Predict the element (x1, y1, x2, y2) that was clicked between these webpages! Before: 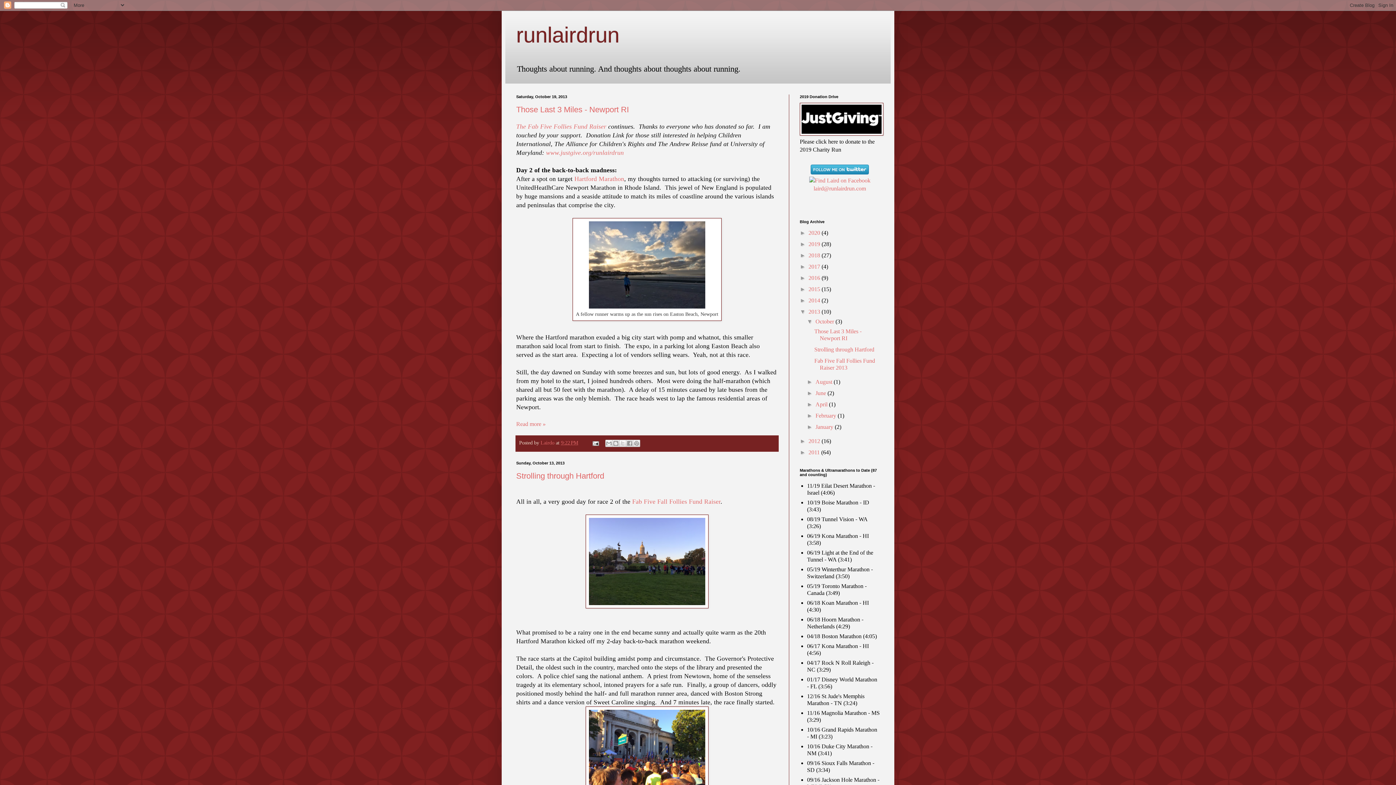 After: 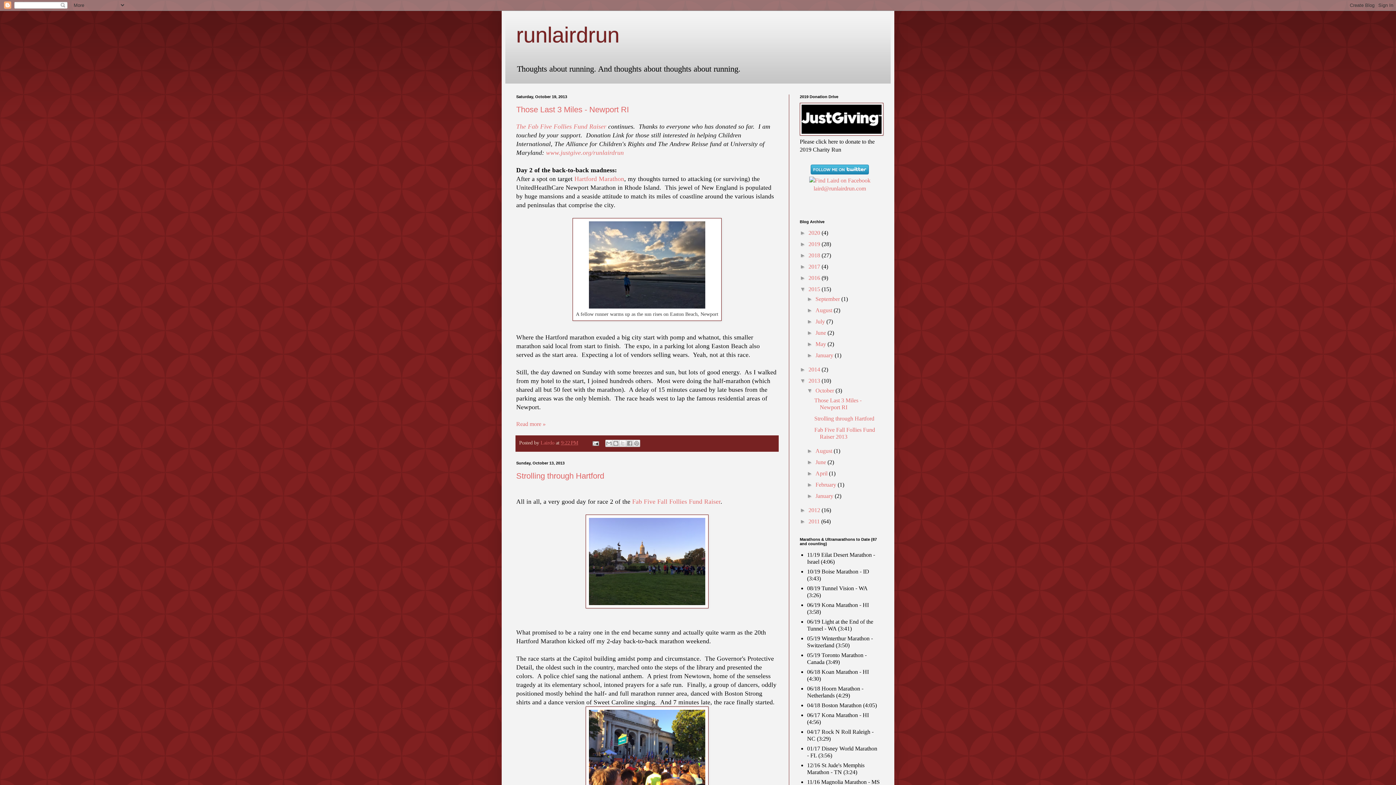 Action: label: ►   bbox: (800, 286, 808, 292)